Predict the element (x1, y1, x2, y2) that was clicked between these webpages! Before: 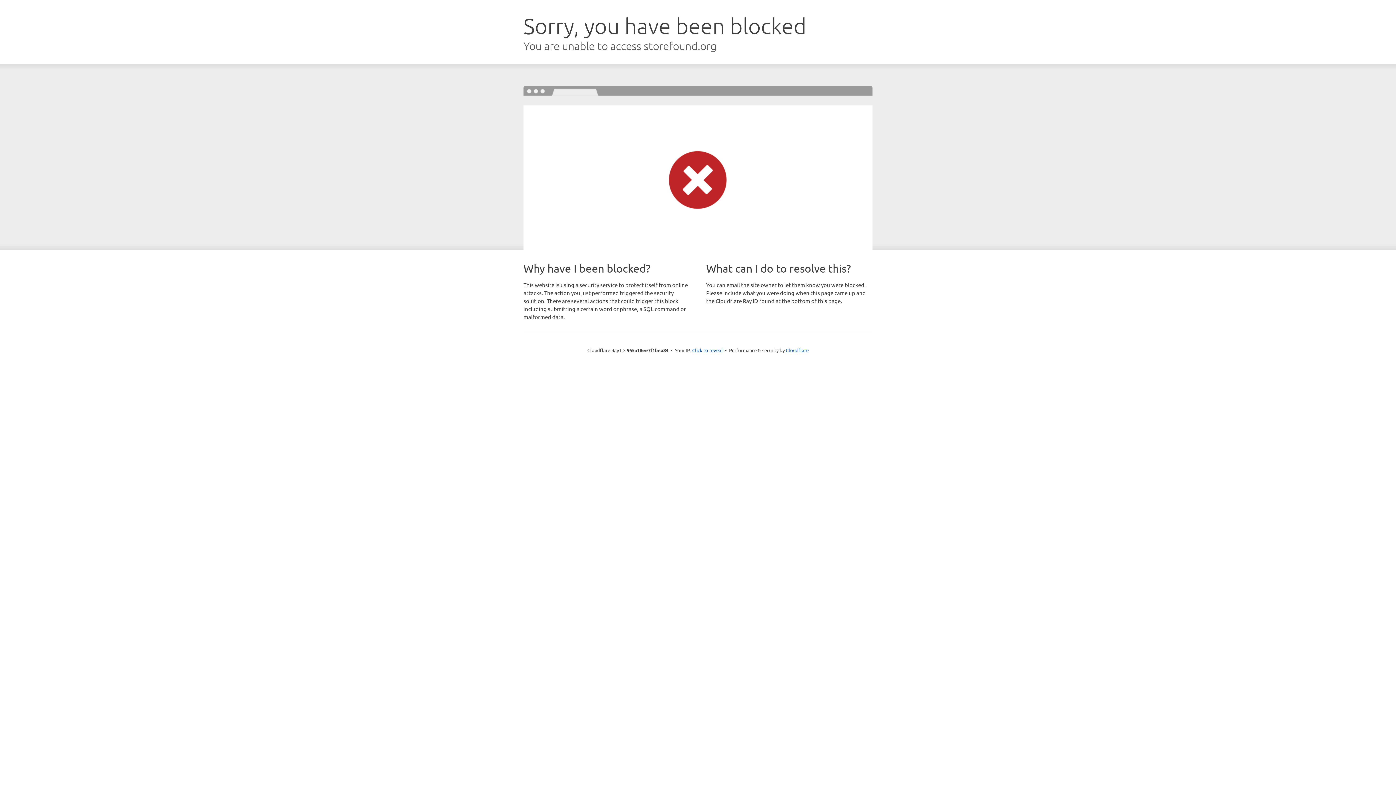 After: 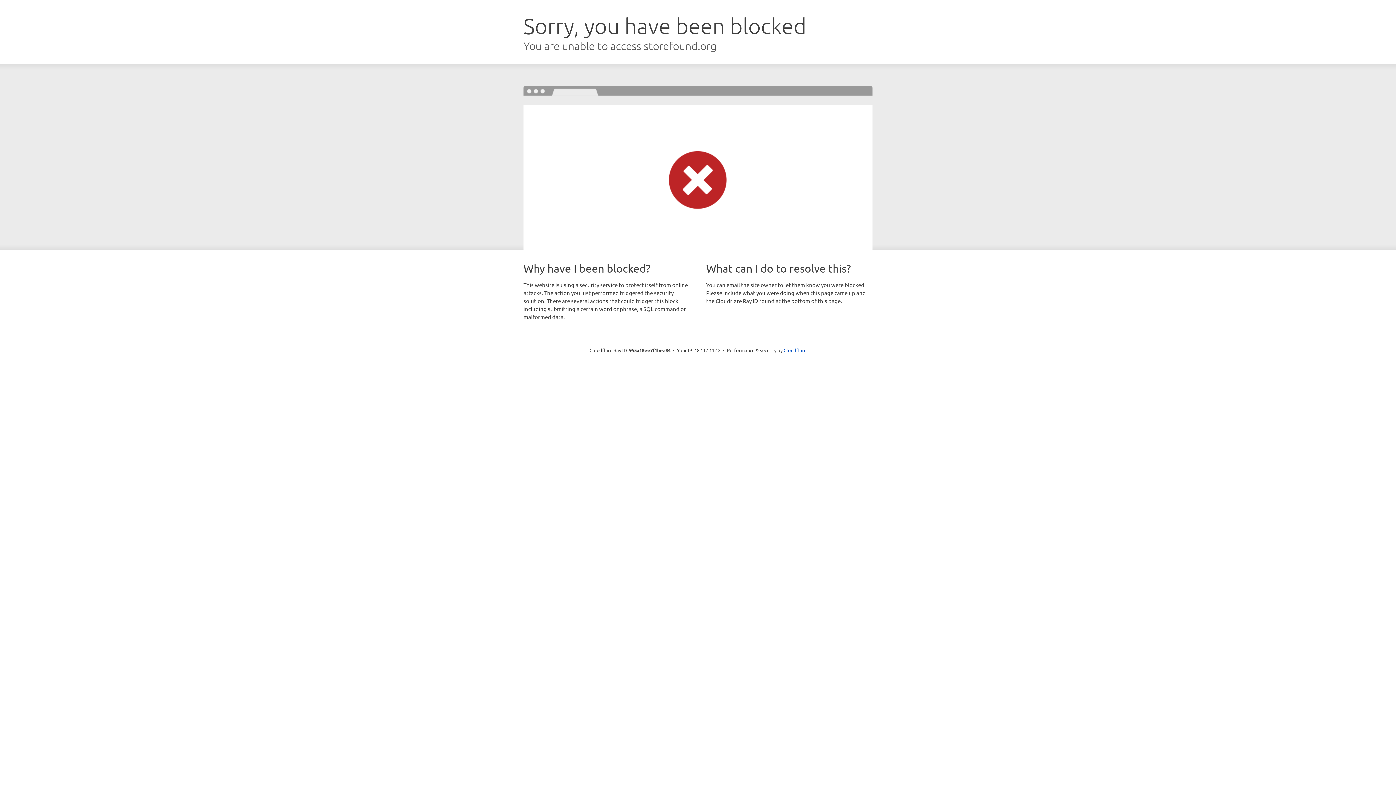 Action: bbox: (692, 346, 722, 353) label: Click to reveal